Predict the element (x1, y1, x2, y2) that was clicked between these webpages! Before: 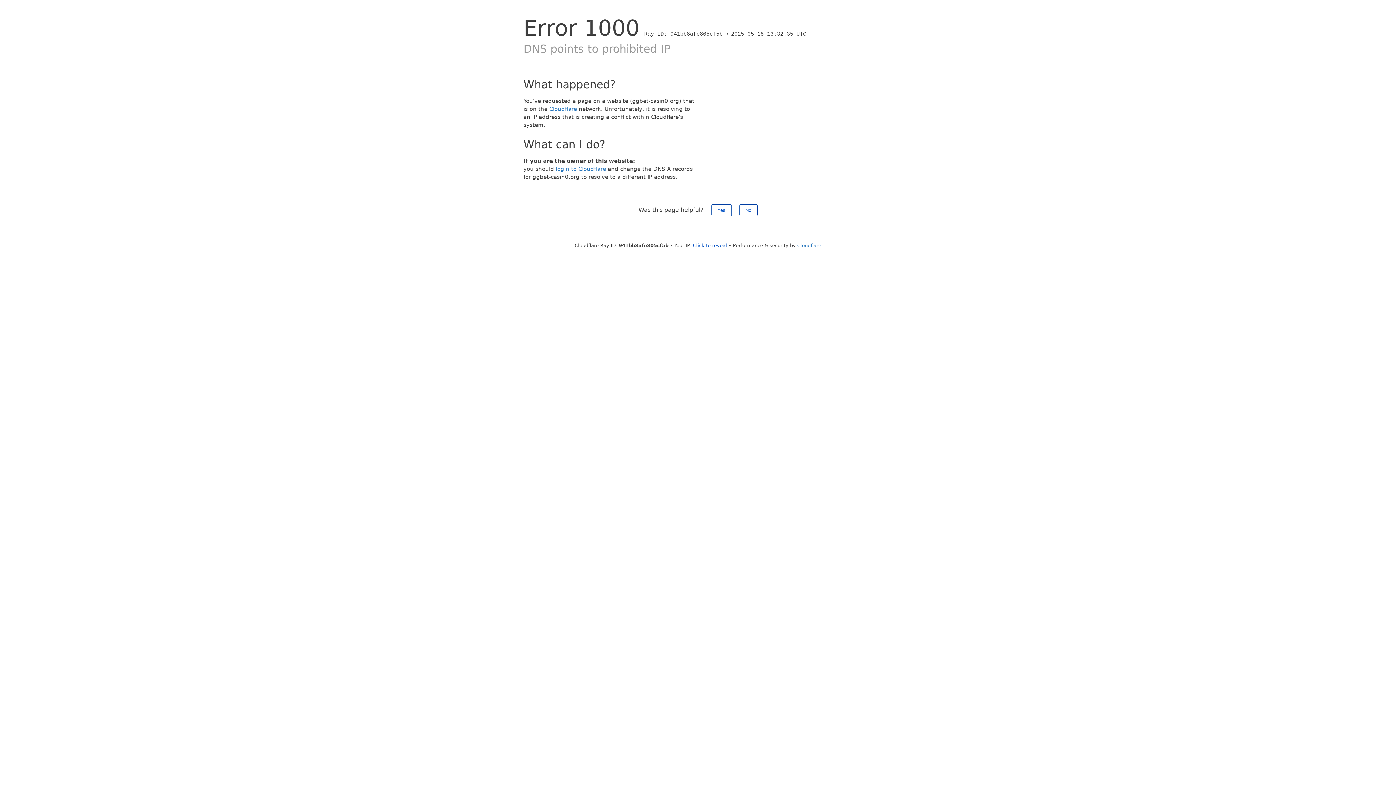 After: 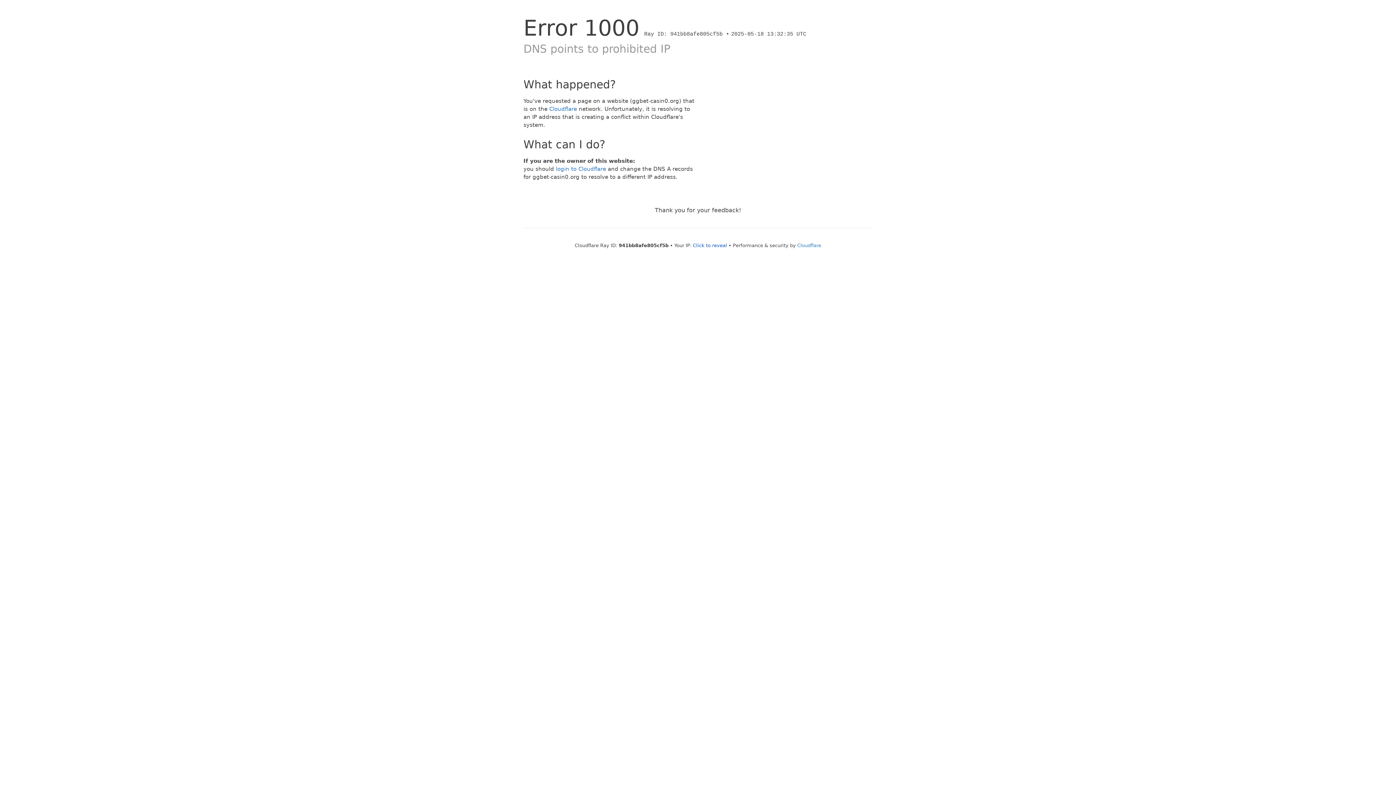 Action: label: No bbox: (739, 204, 757, 216)